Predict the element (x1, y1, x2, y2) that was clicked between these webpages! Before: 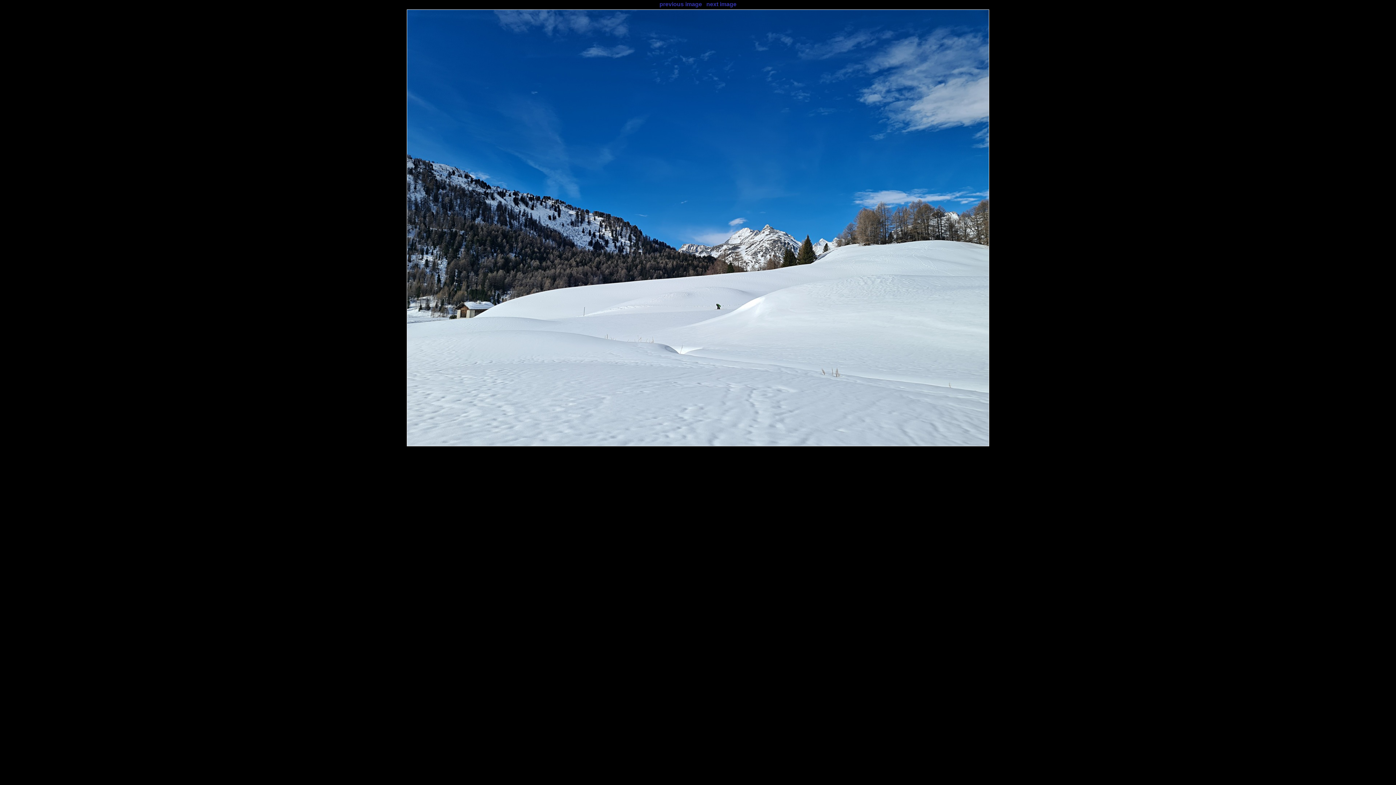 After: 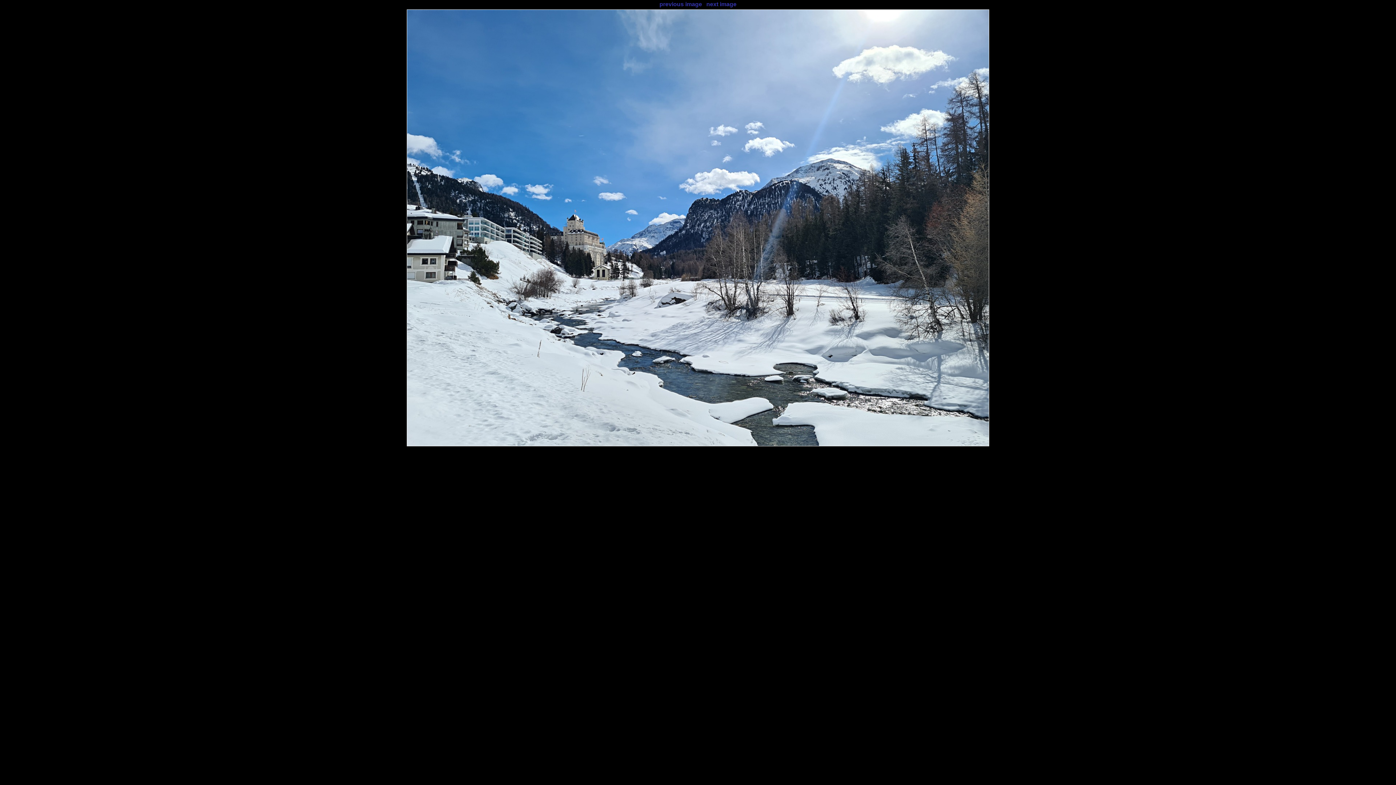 Action: label: previous image bbox: (659, 1, 702, 7)